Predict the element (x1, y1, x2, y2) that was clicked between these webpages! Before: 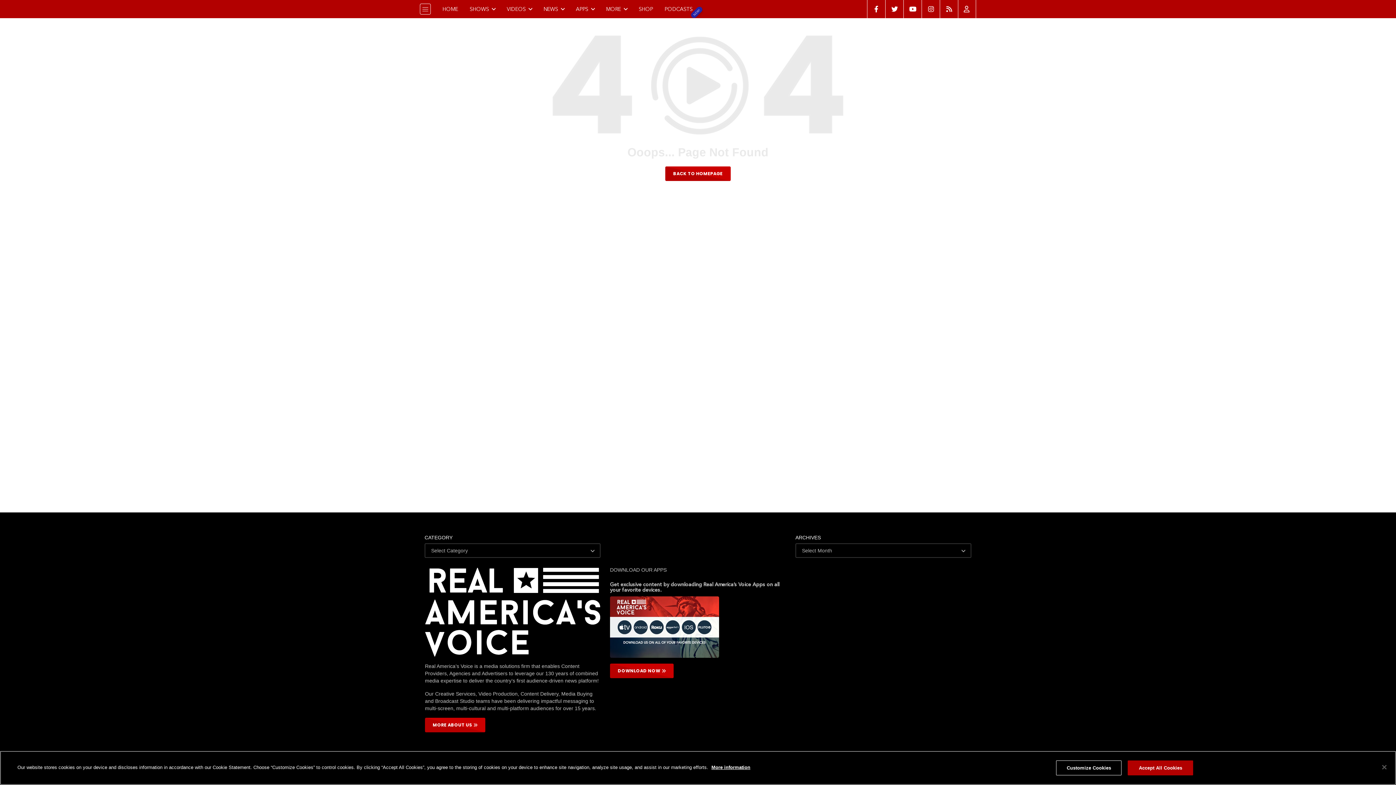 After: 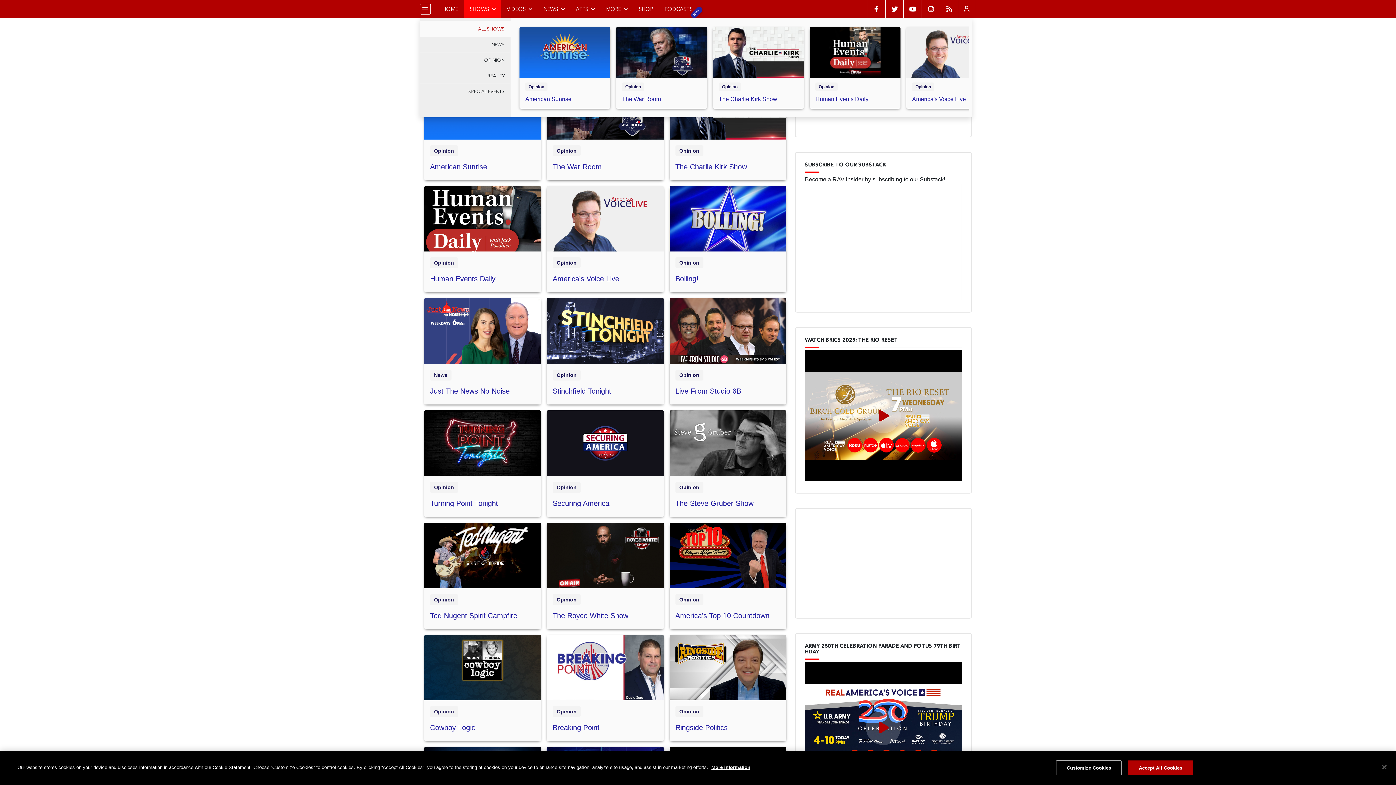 Action: label: SHOWS bbox: (464, 0, 501, 18)